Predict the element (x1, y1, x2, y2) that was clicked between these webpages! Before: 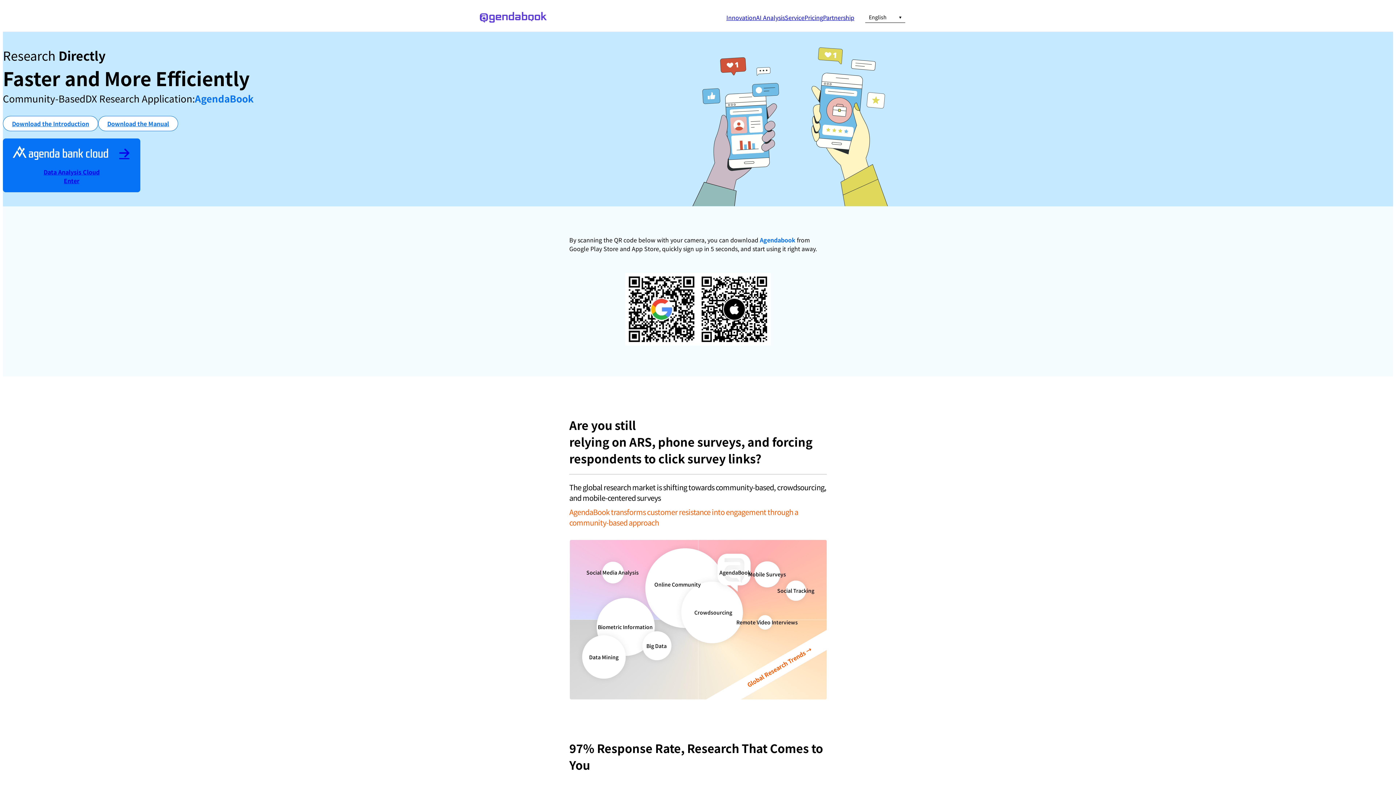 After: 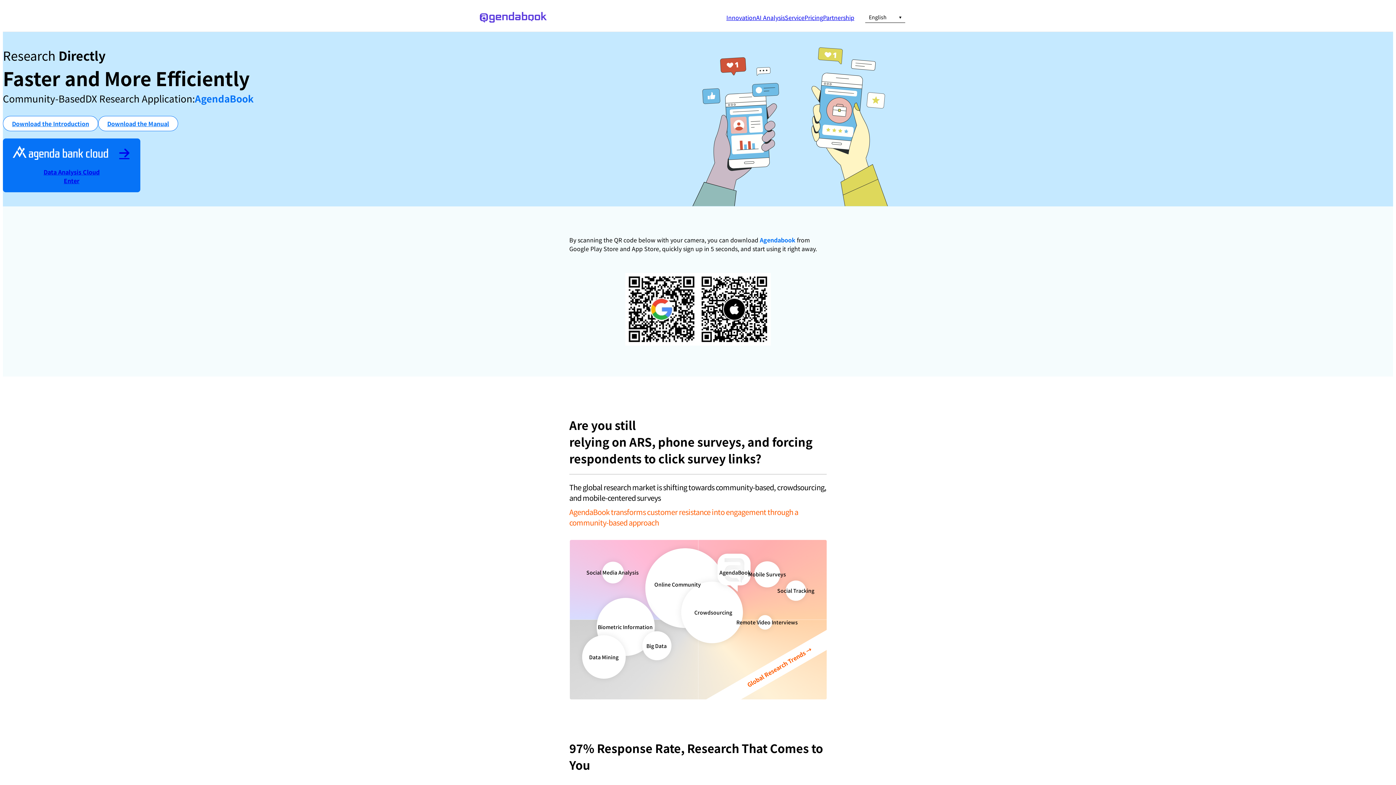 Action: label: Download the Manual bbox: (98, 116, 178, 131)